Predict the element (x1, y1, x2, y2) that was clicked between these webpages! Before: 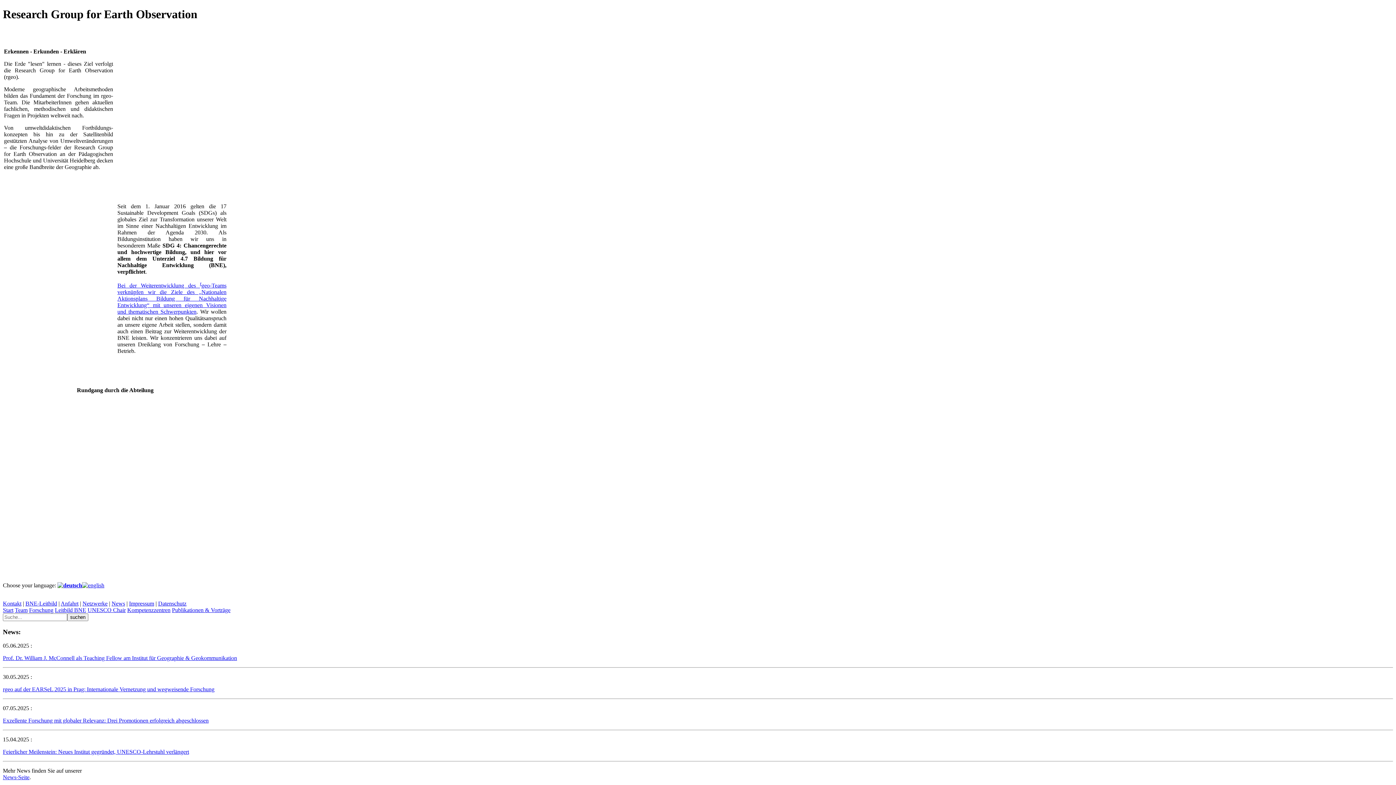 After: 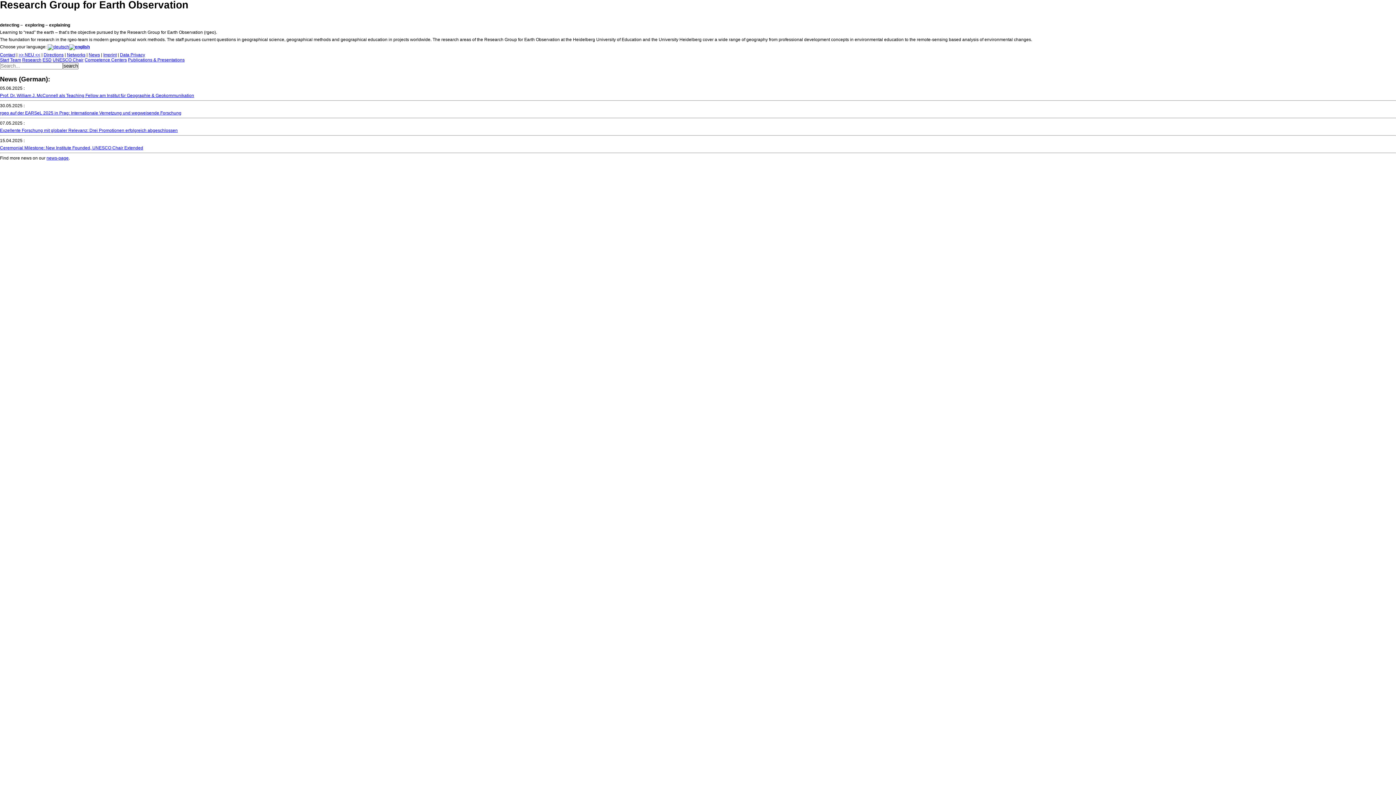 Action: bbox: (82, 582, 104, 588)